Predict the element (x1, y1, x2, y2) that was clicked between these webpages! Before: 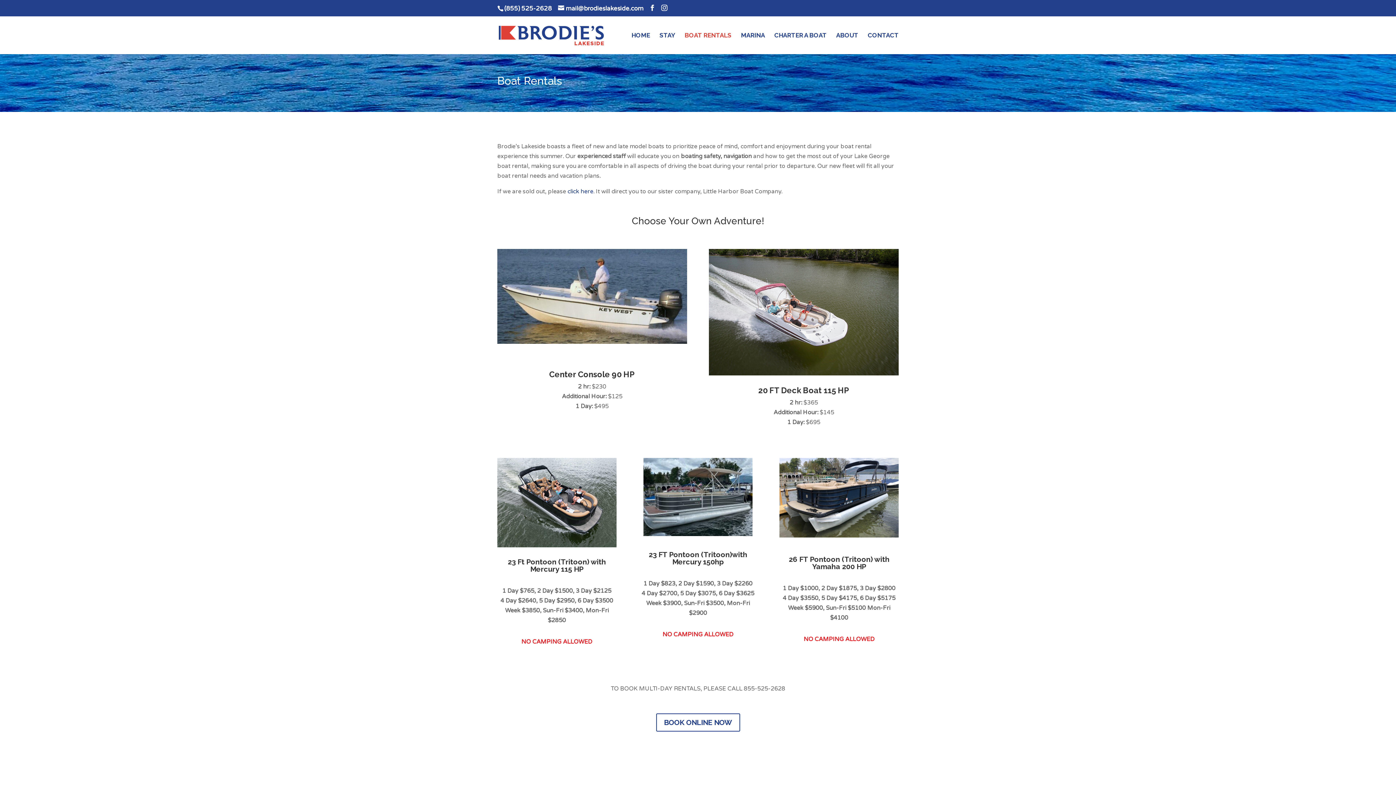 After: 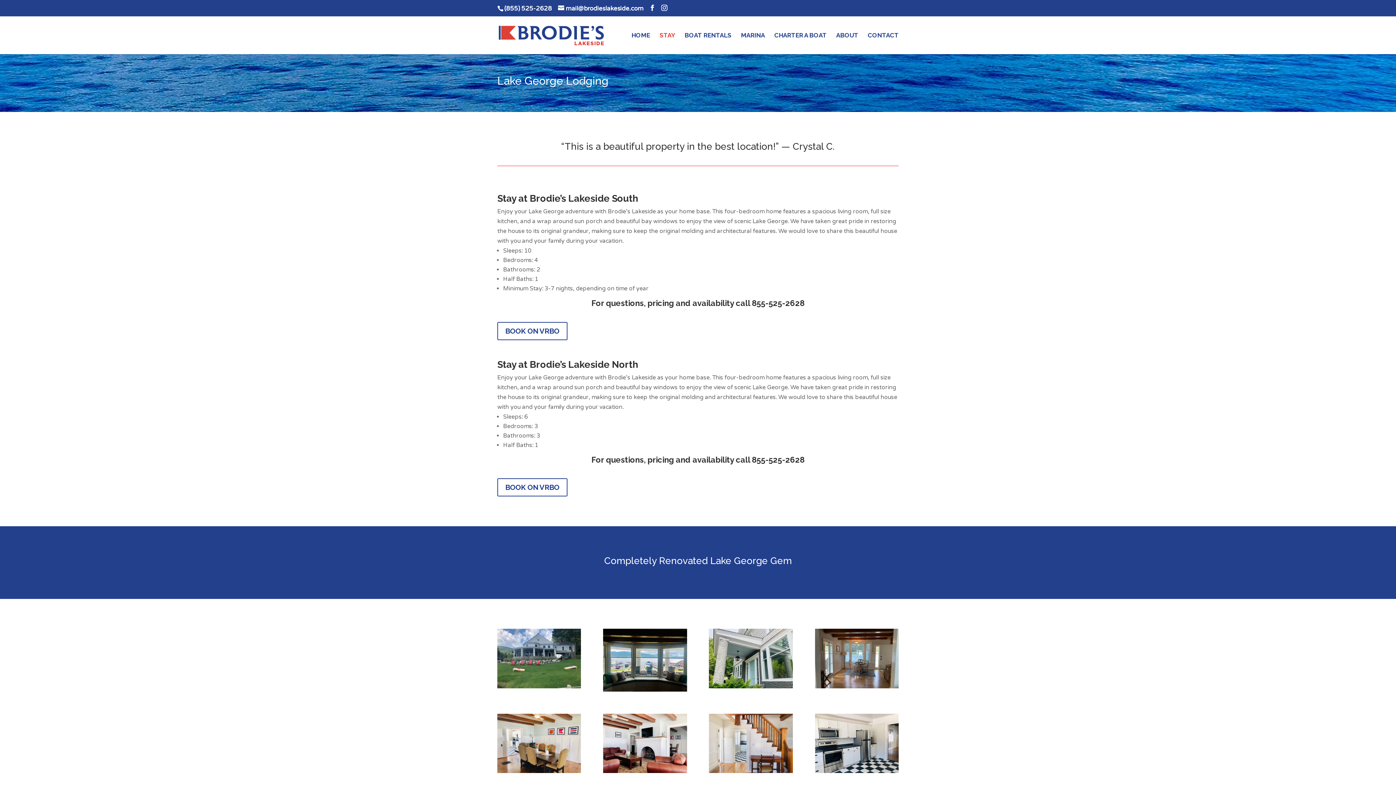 Action: bbox: (659, 32, 675, 54) label: STAY